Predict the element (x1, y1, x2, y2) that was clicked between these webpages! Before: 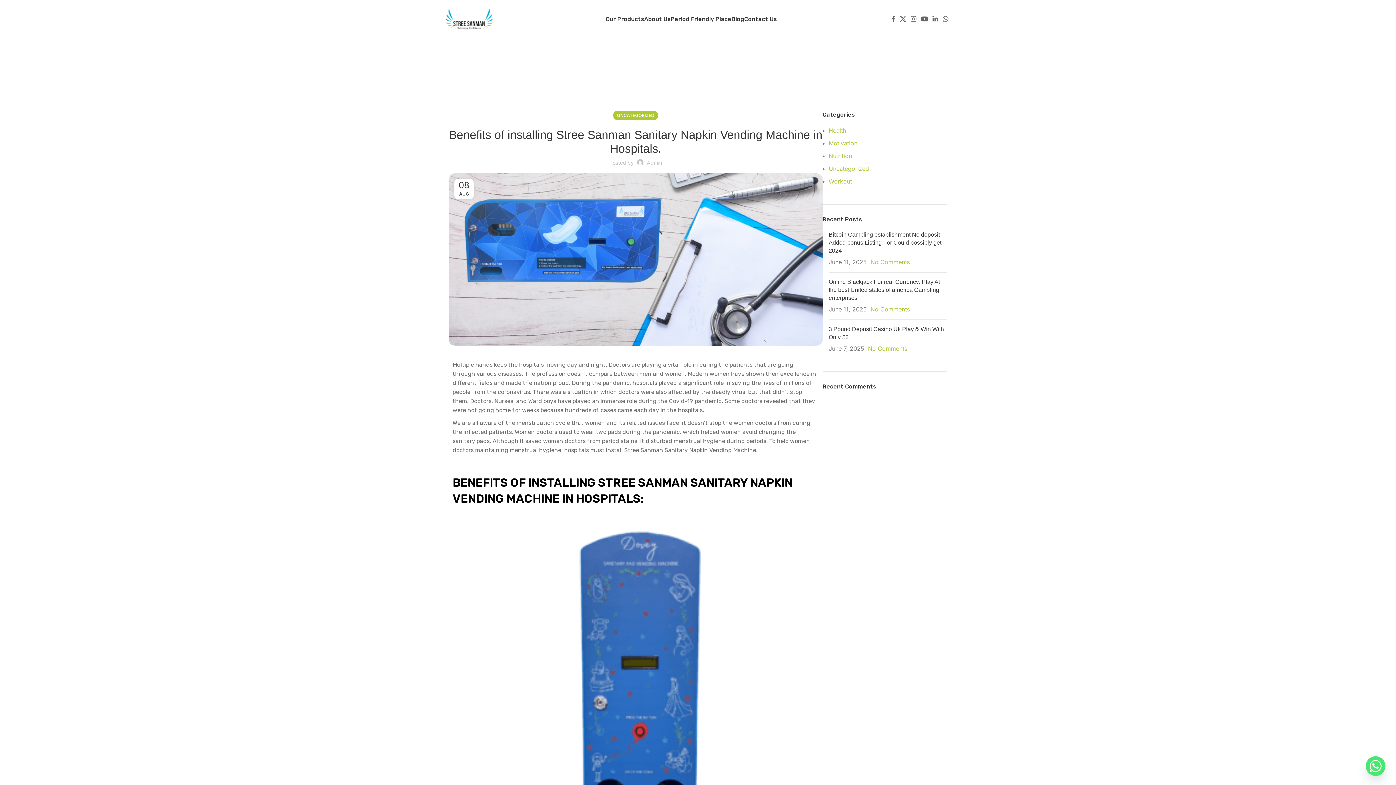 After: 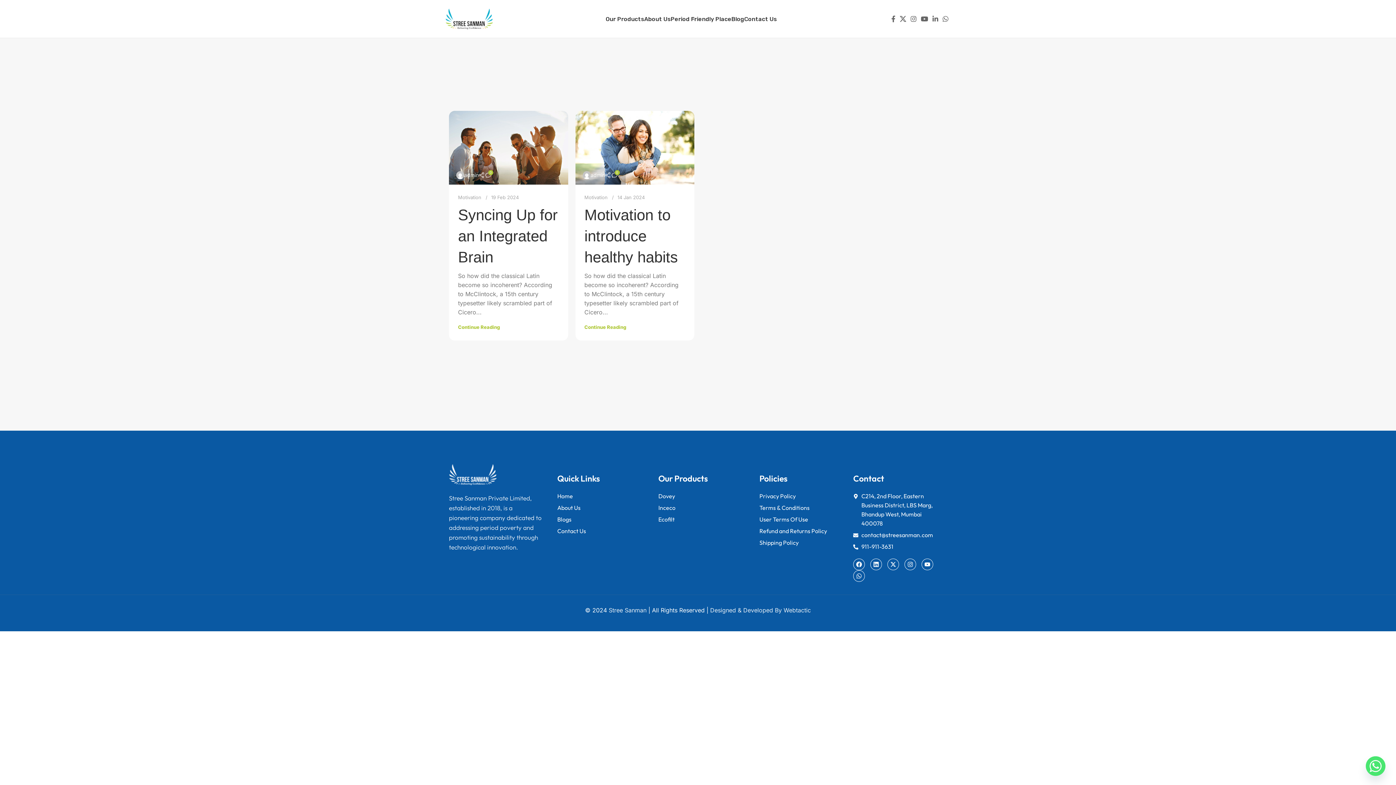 Action: label: Motivation bbox: (828, 139, 857, 146)